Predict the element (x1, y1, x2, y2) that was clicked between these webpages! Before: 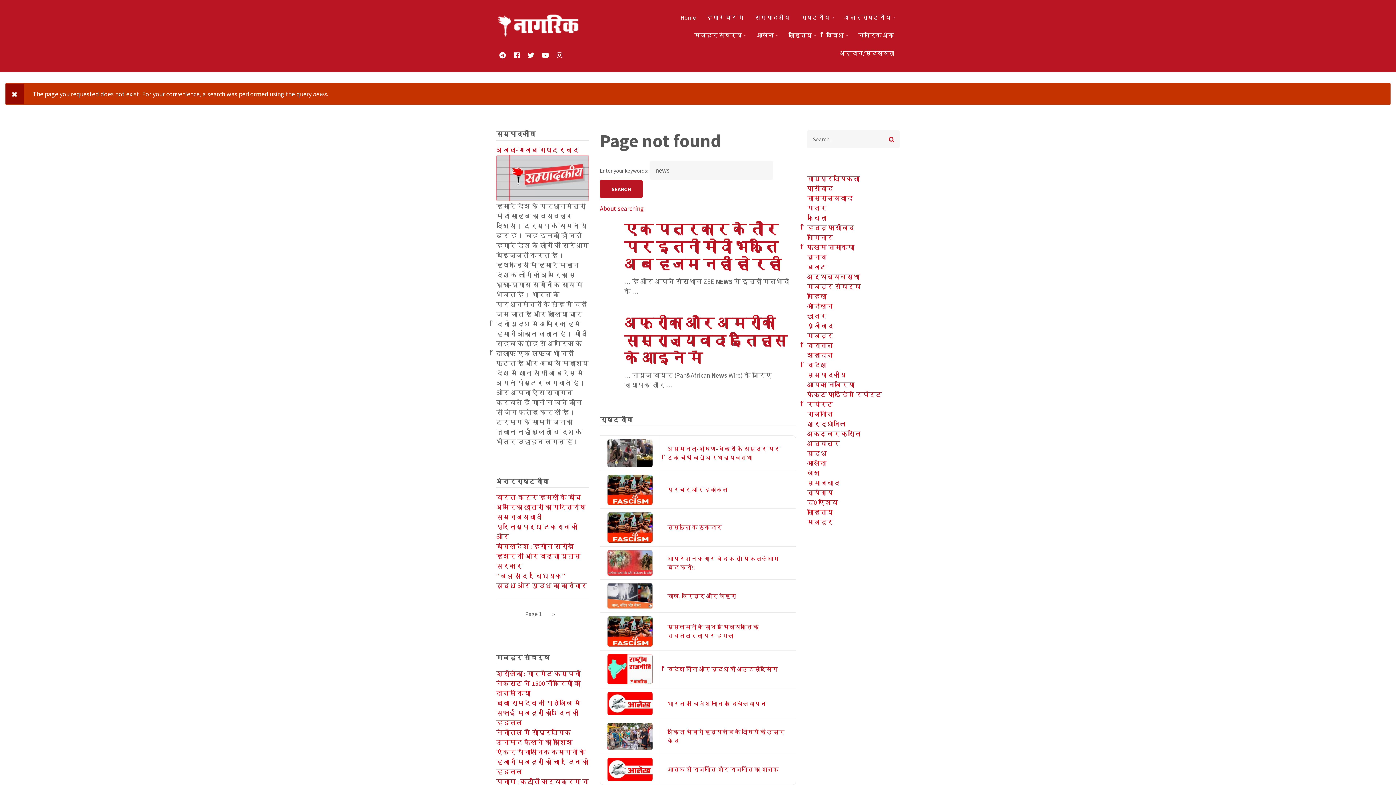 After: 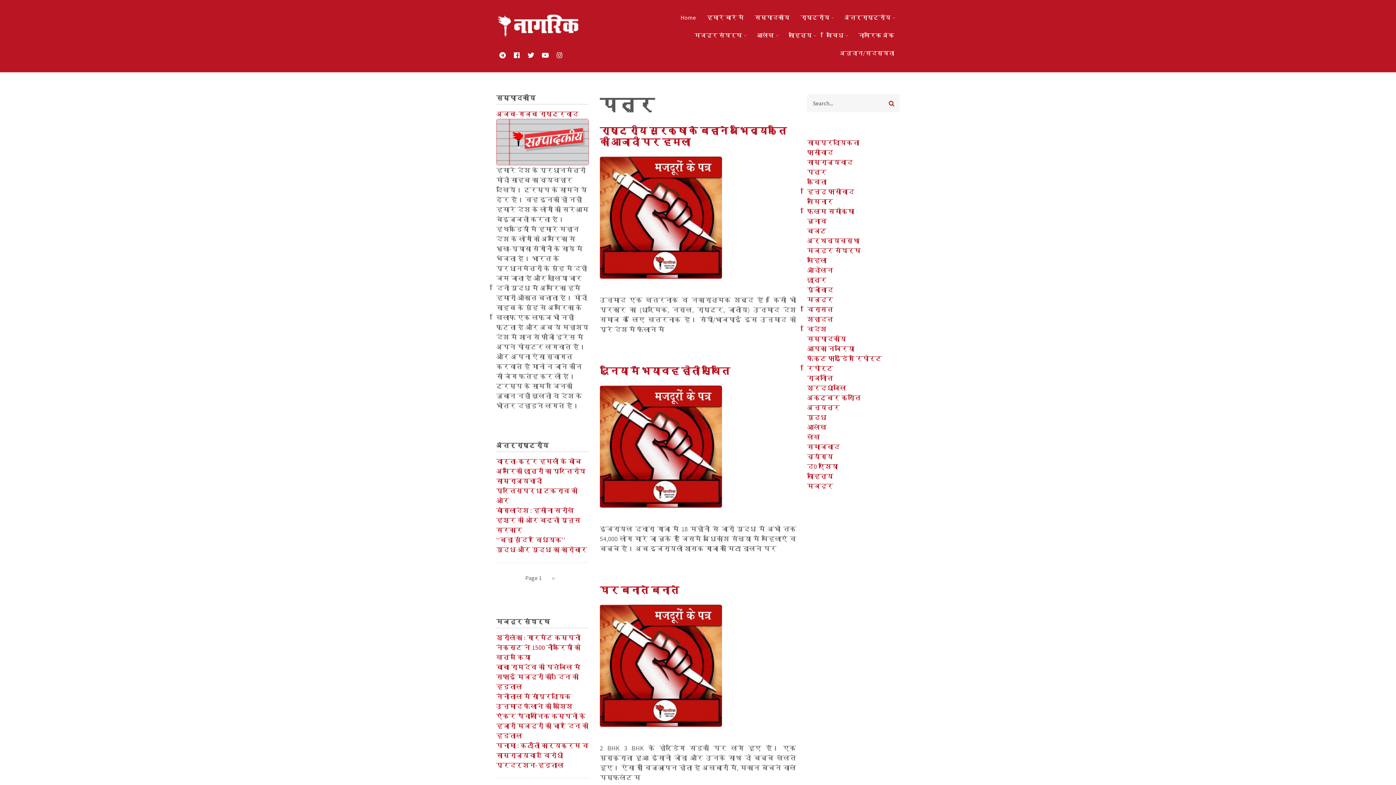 Action: bbox: (807, 204, 826, 212) label: पत्र